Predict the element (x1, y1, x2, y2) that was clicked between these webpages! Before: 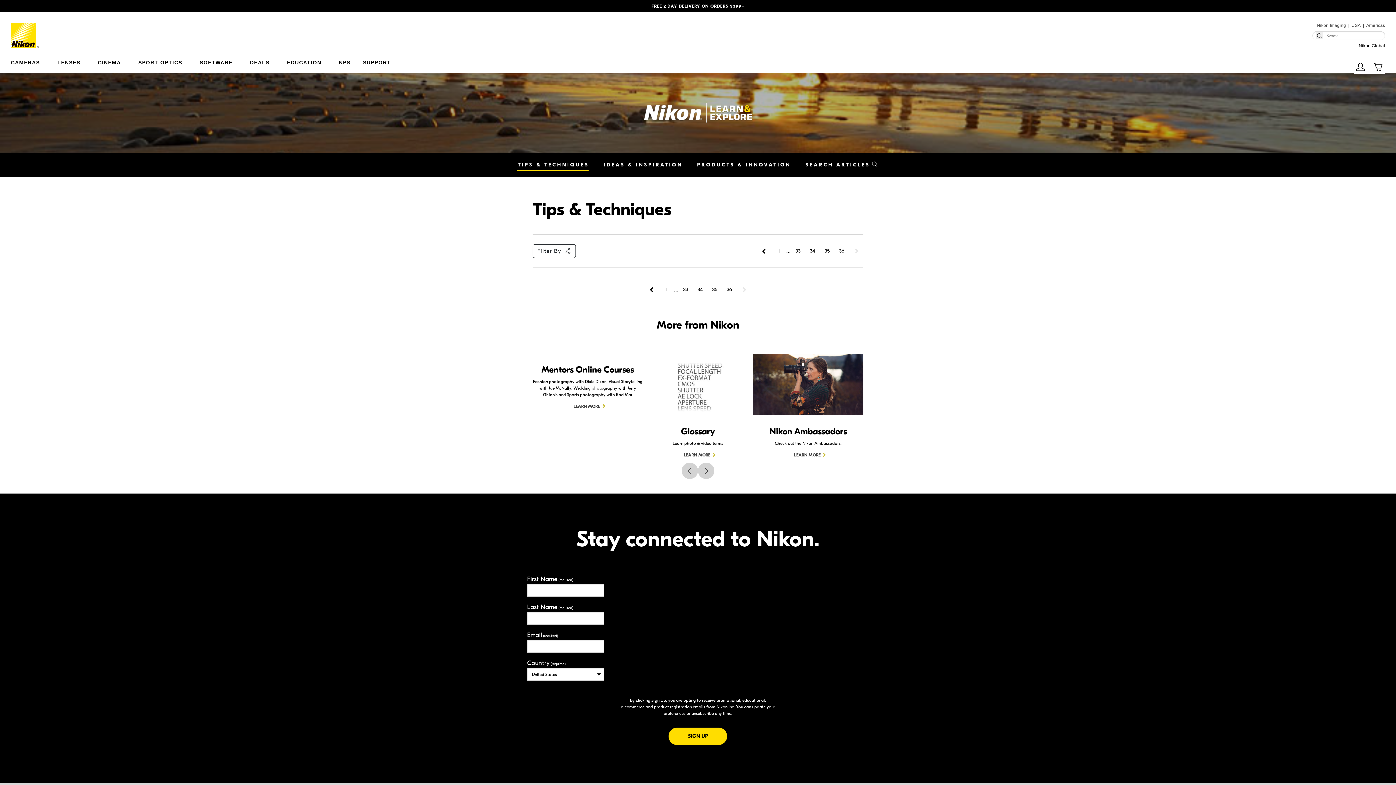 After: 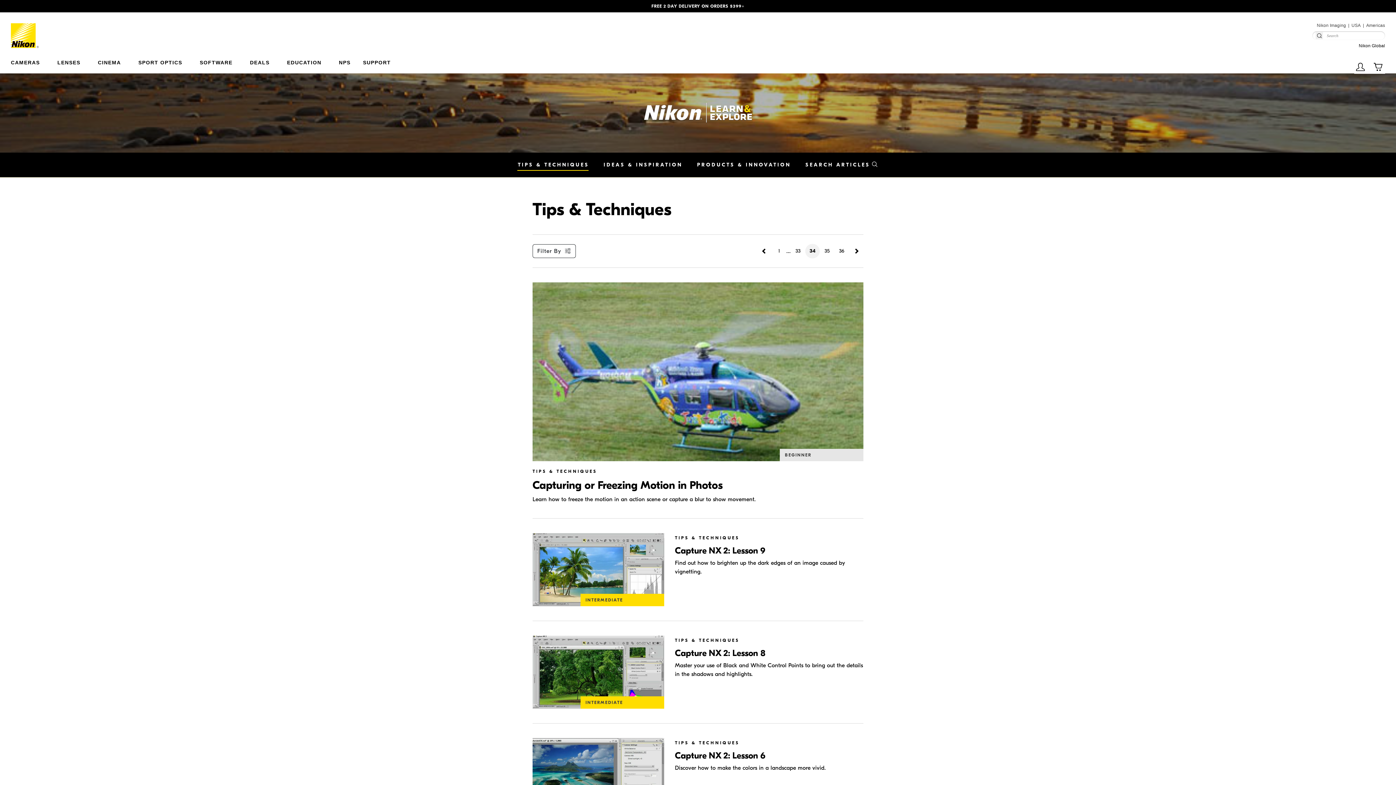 Action: label: 34 bbox: (693, 282, 707, 297)